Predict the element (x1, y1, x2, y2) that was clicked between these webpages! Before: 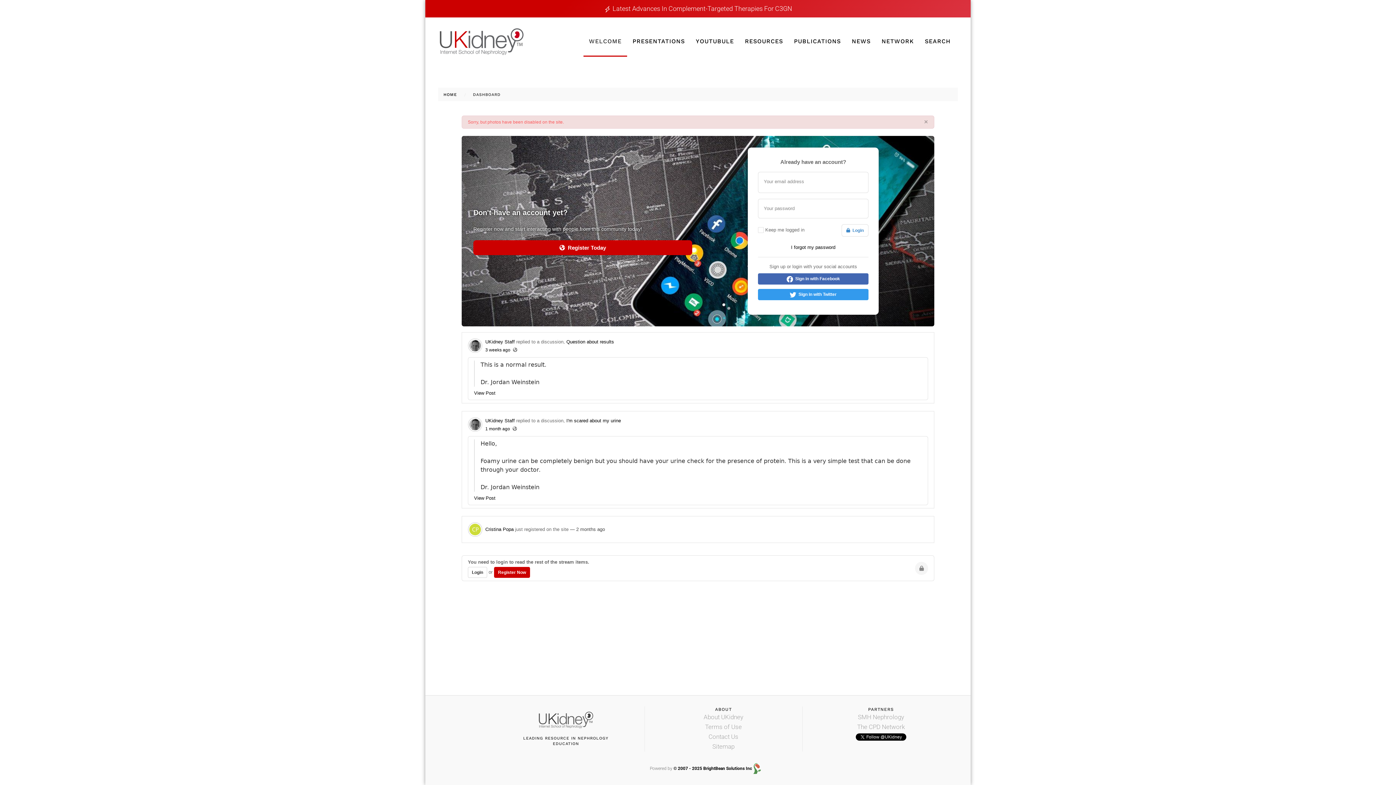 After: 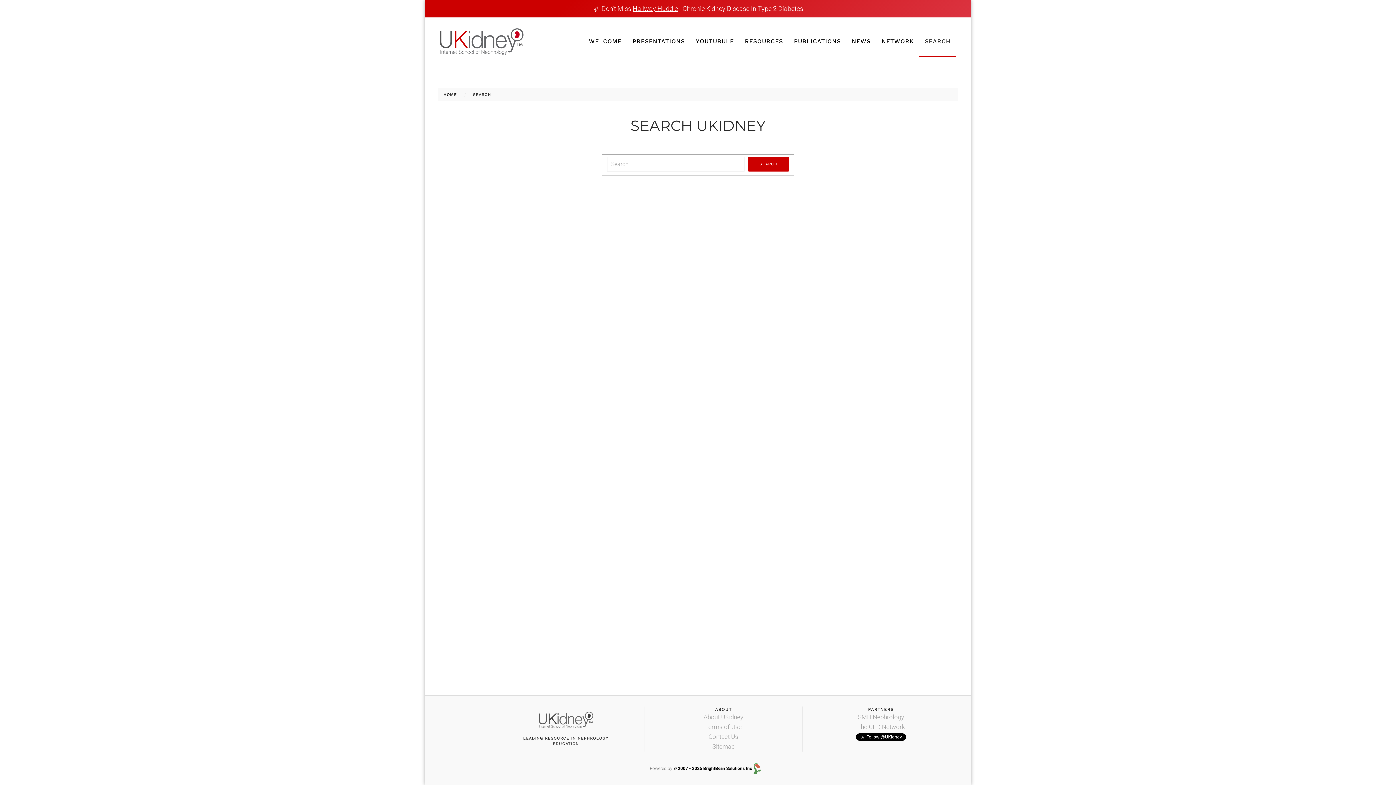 Action: label: SEARCH bbox: (919, 26, 956, 55)